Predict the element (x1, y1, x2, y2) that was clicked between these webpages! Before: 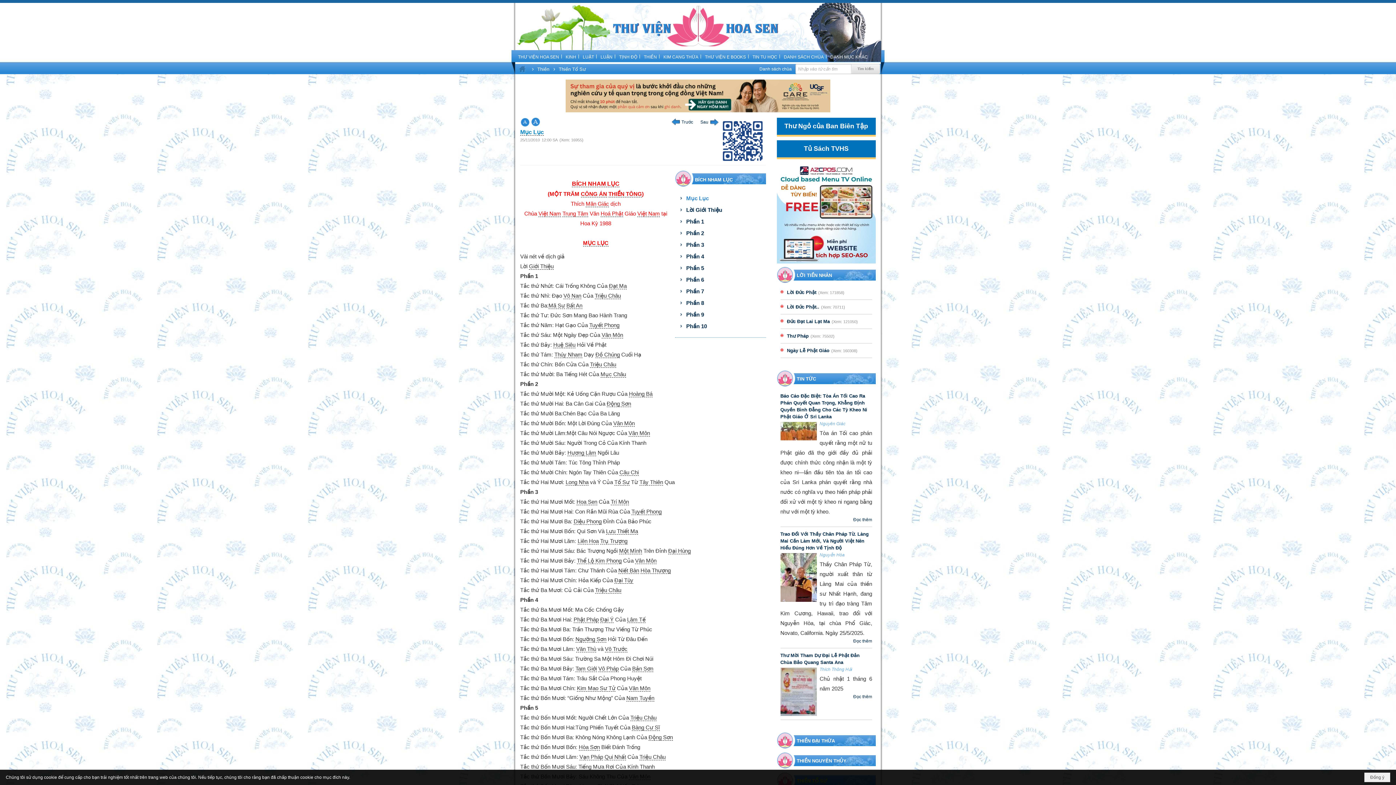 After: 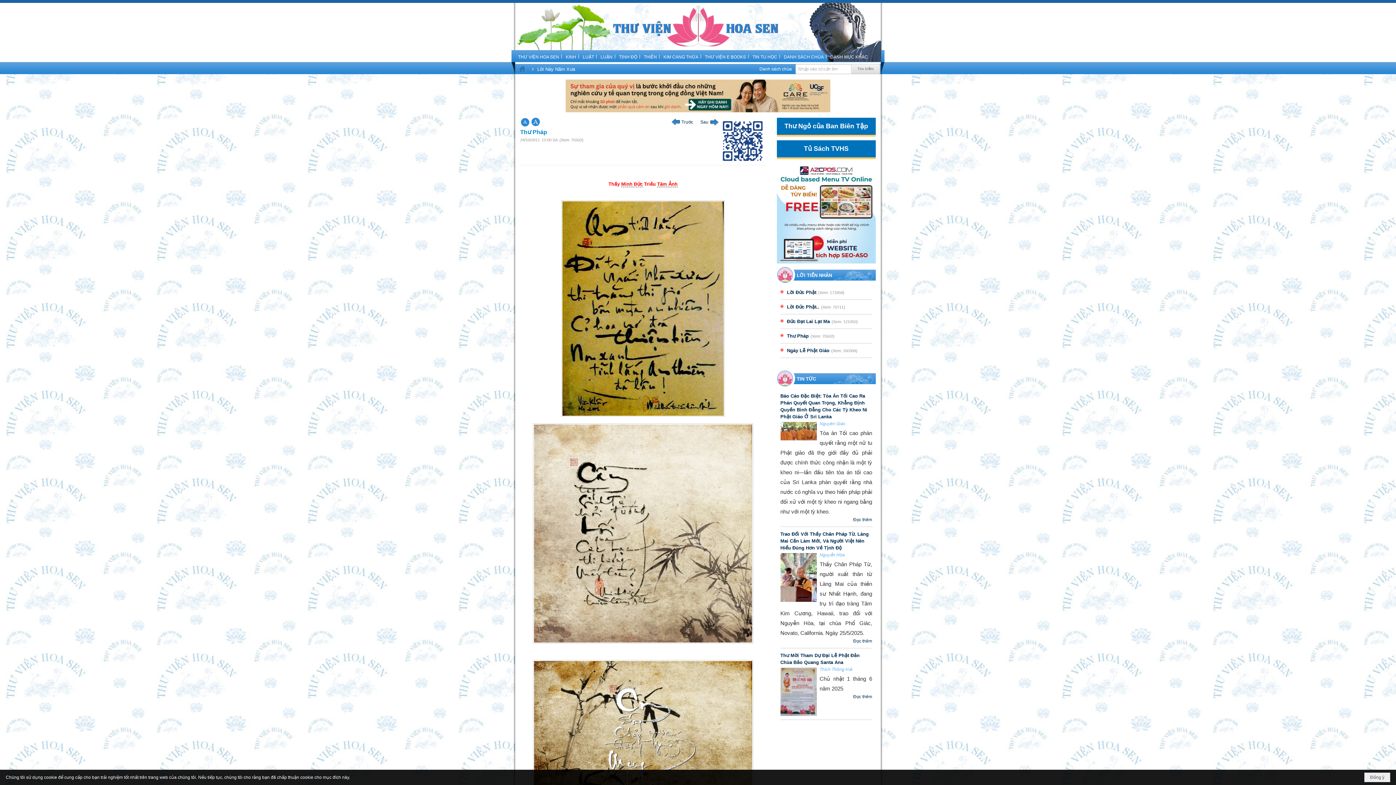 Action: bbox: (787, 333, 808, 339) label: Thư Pháp